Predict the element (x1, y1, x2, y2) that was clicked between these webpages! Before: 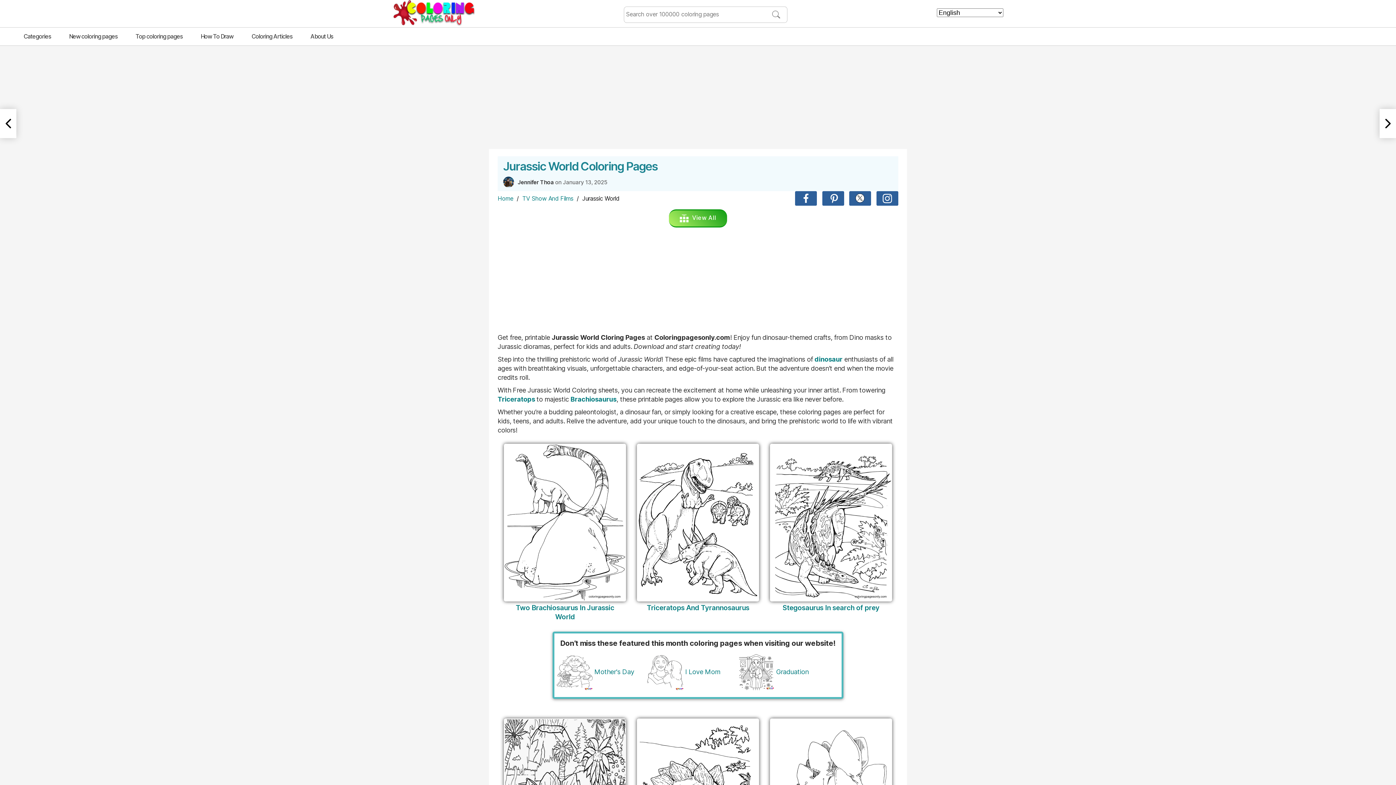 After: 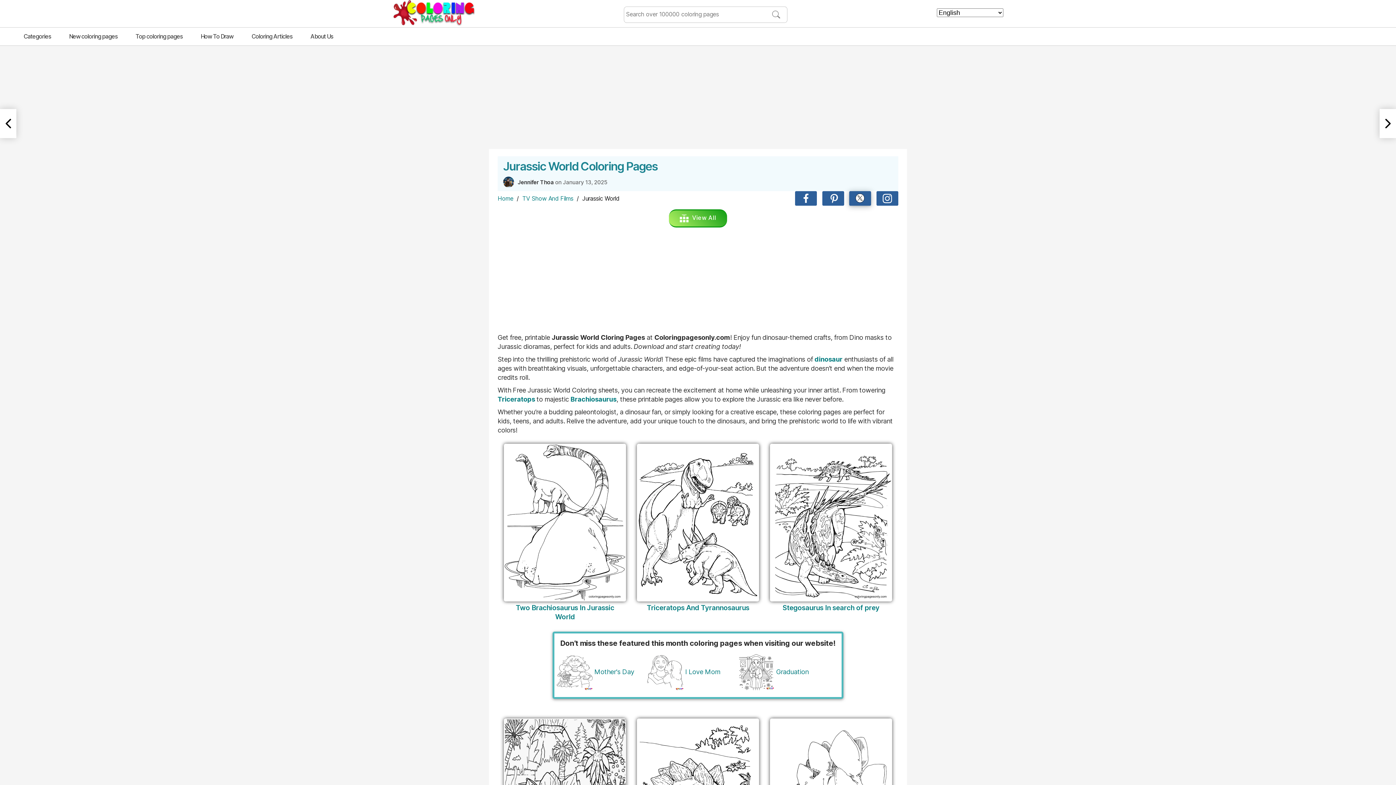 Action: bbox: (849, 191, 871, 205)